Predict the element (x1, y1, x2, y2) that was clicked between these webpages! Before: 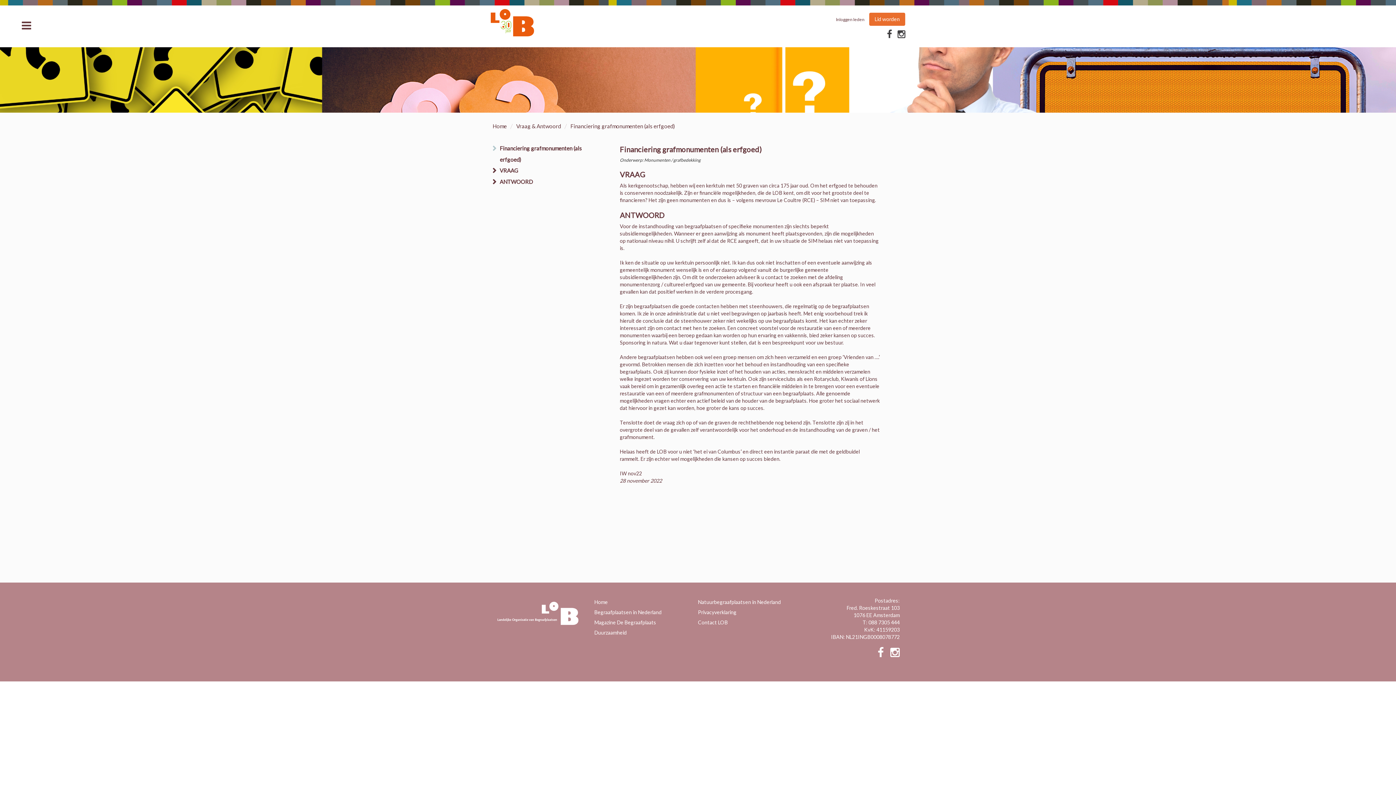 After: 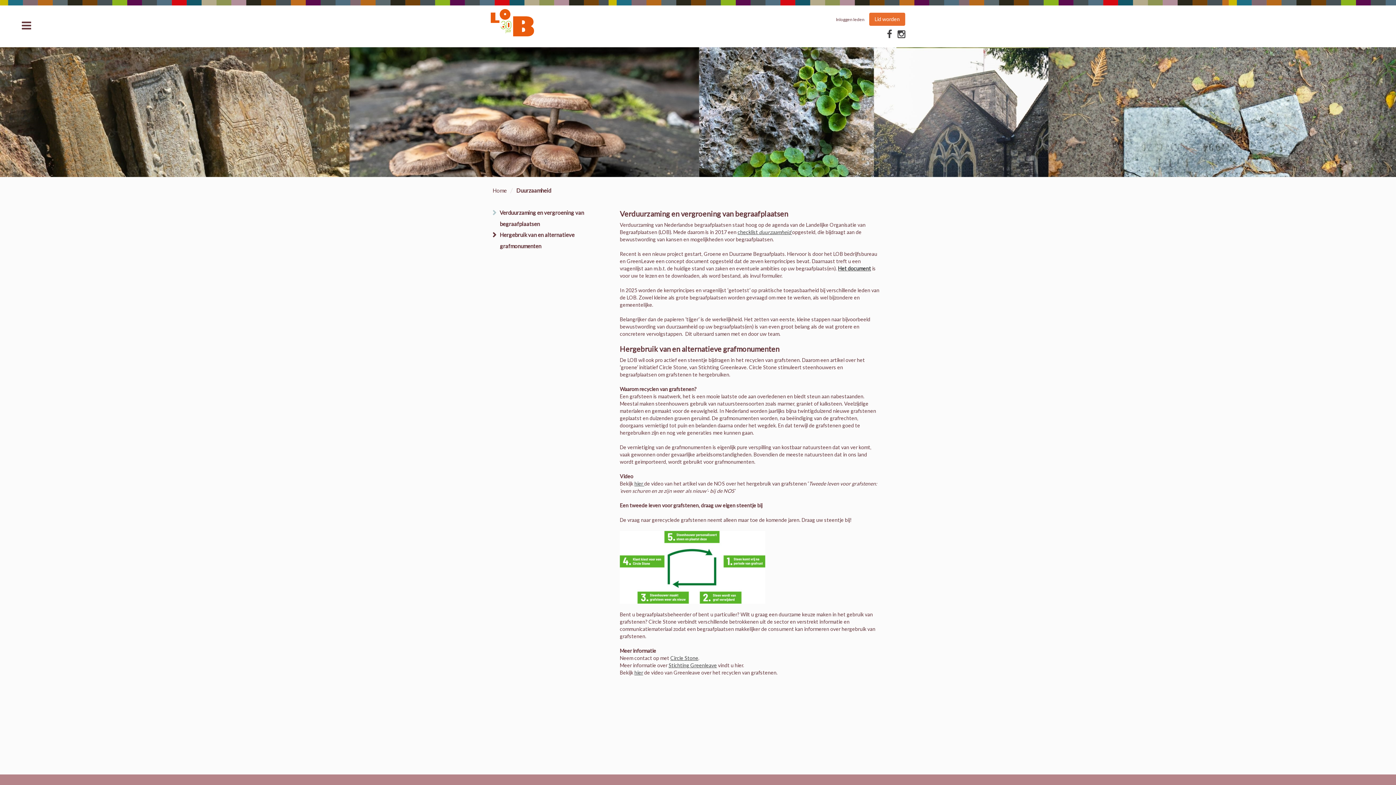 Action: bbox: (594, 629, 626, 636) label: Duurzaamheid